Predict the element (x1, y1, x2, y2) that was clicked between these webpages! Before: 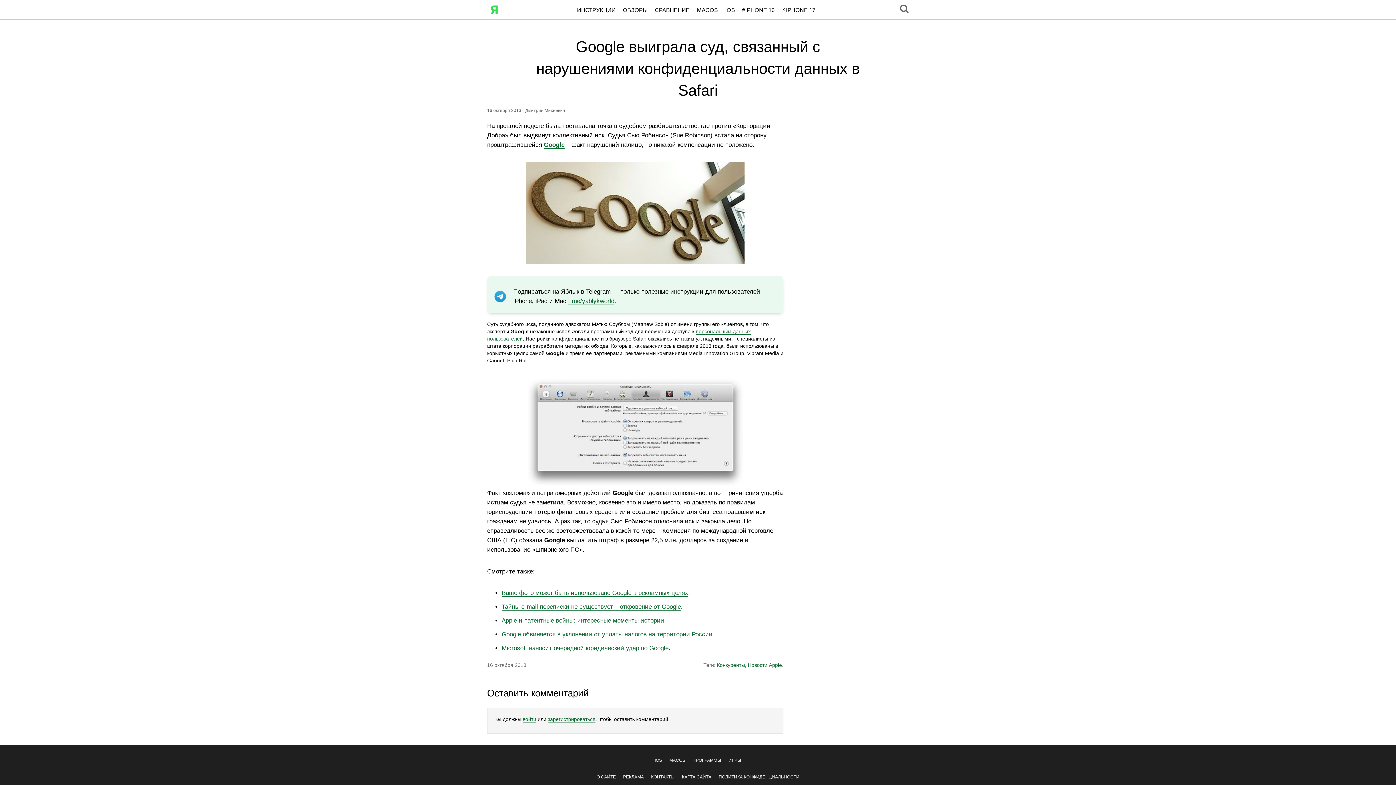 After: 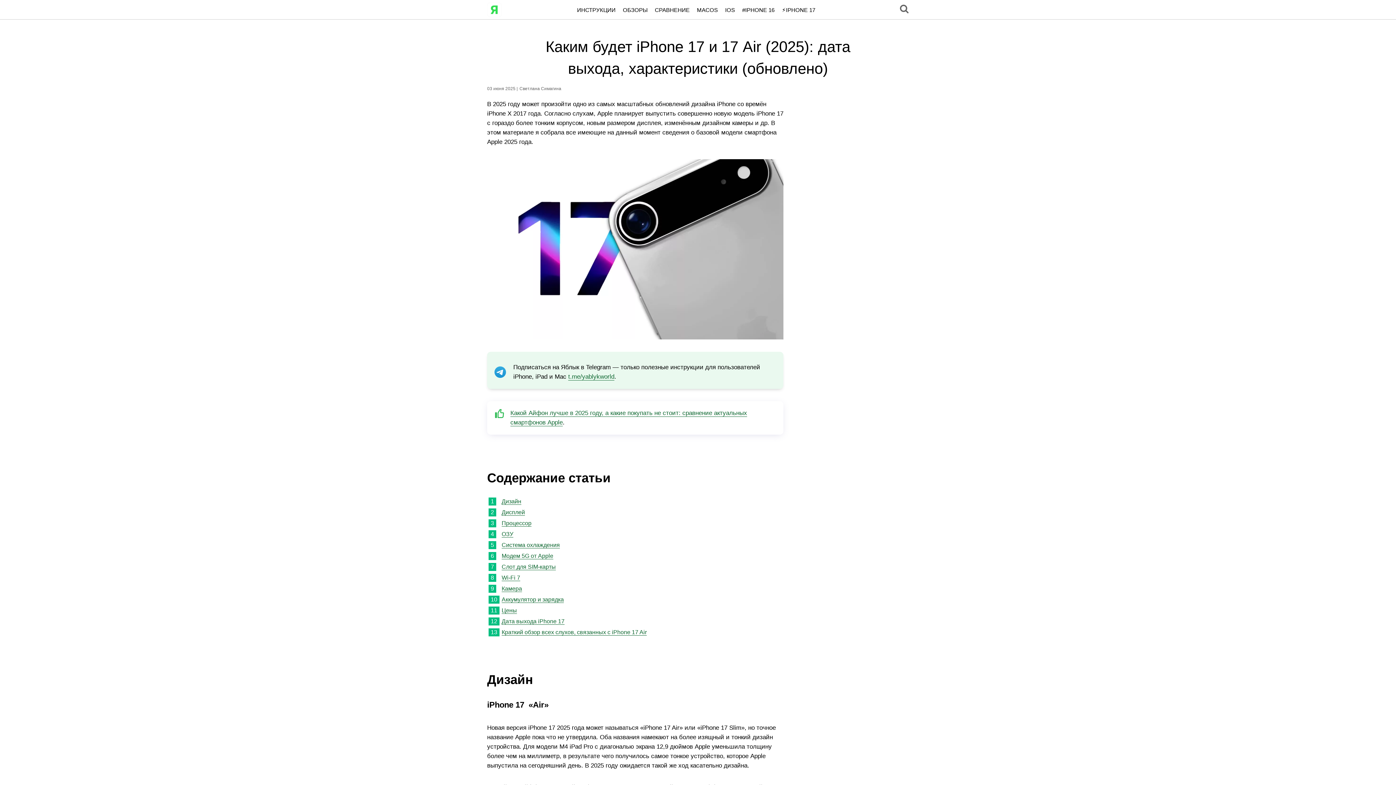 Action: label: ⚡️IPHONE 17 bbox: (782, 7, 815, 12)